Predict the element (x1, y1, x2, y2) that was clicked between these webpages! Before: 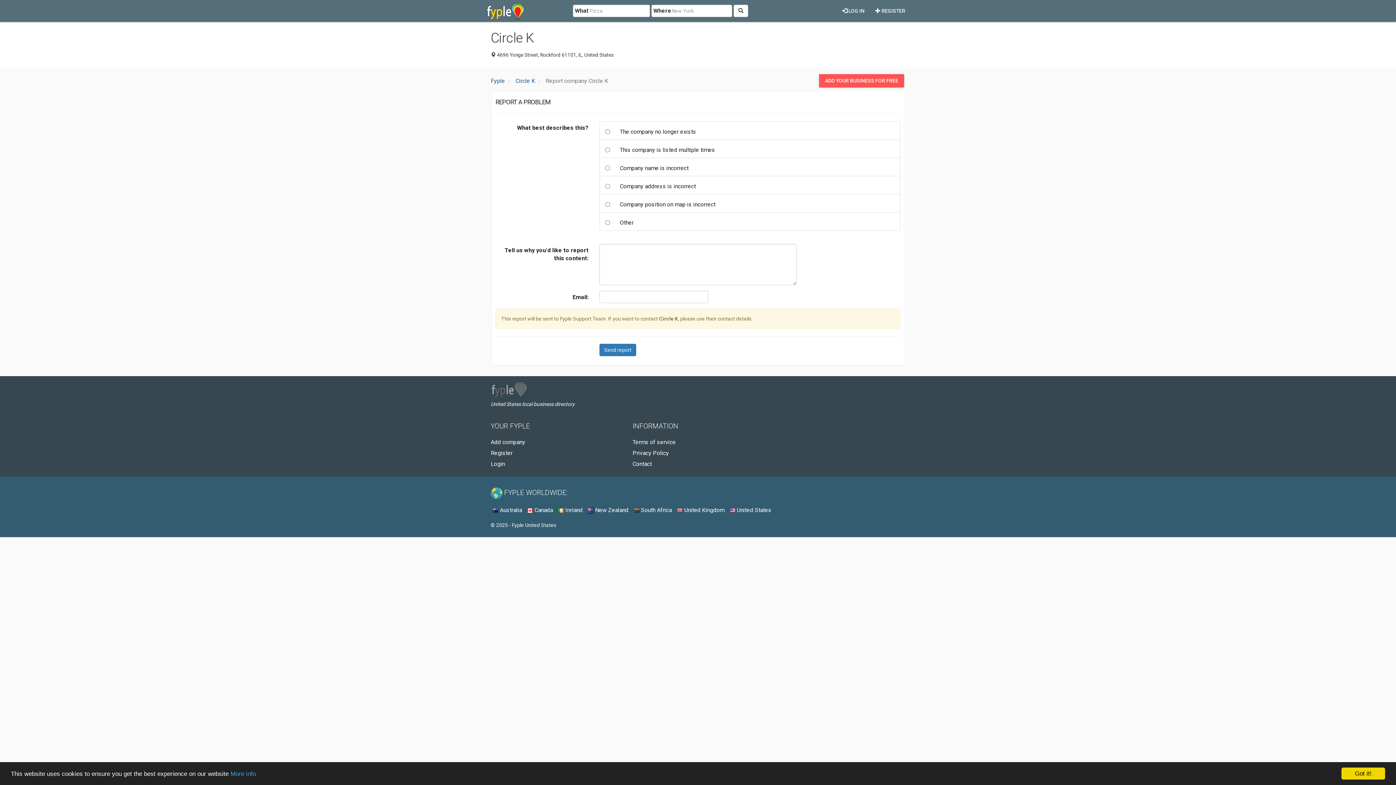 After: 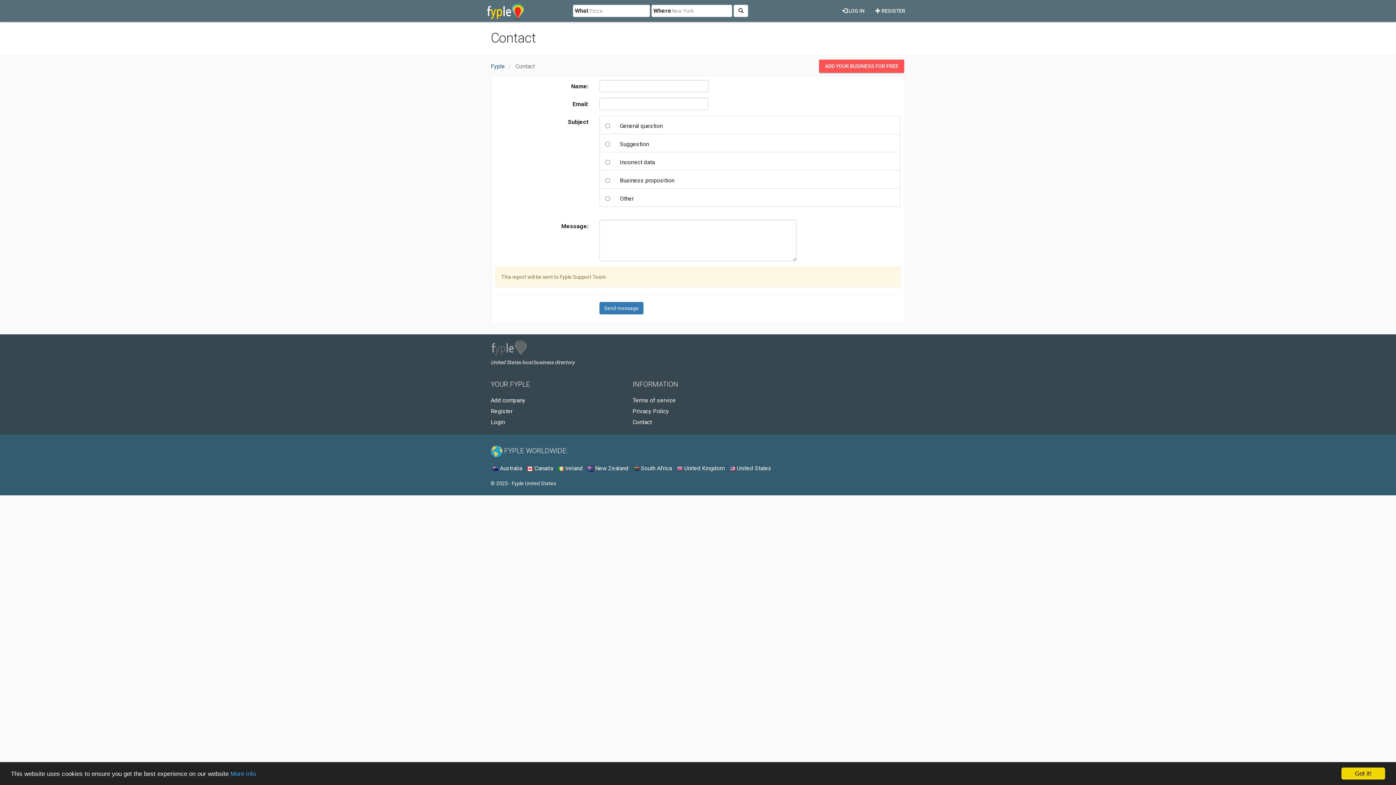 Action: bbox: (632, 460, 652, 467) label: Contact